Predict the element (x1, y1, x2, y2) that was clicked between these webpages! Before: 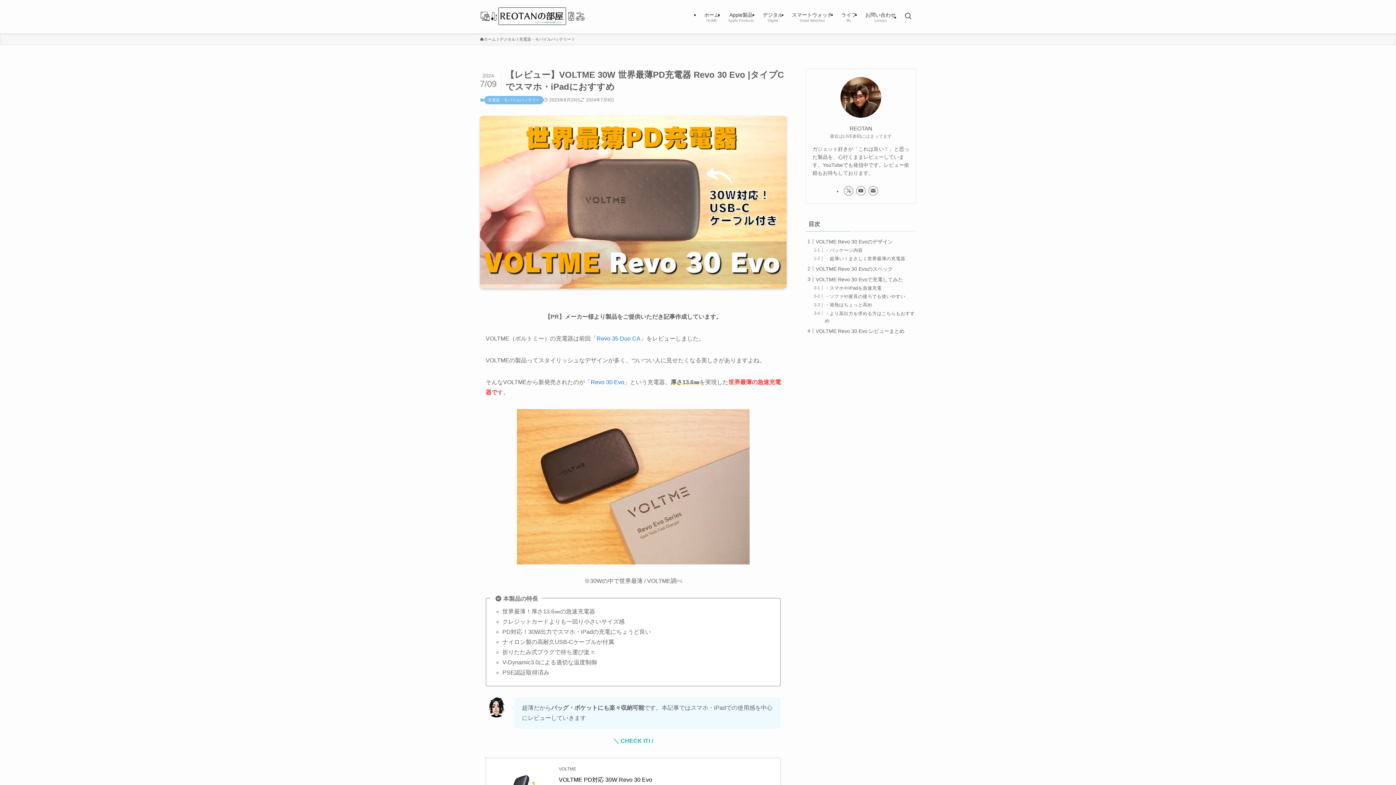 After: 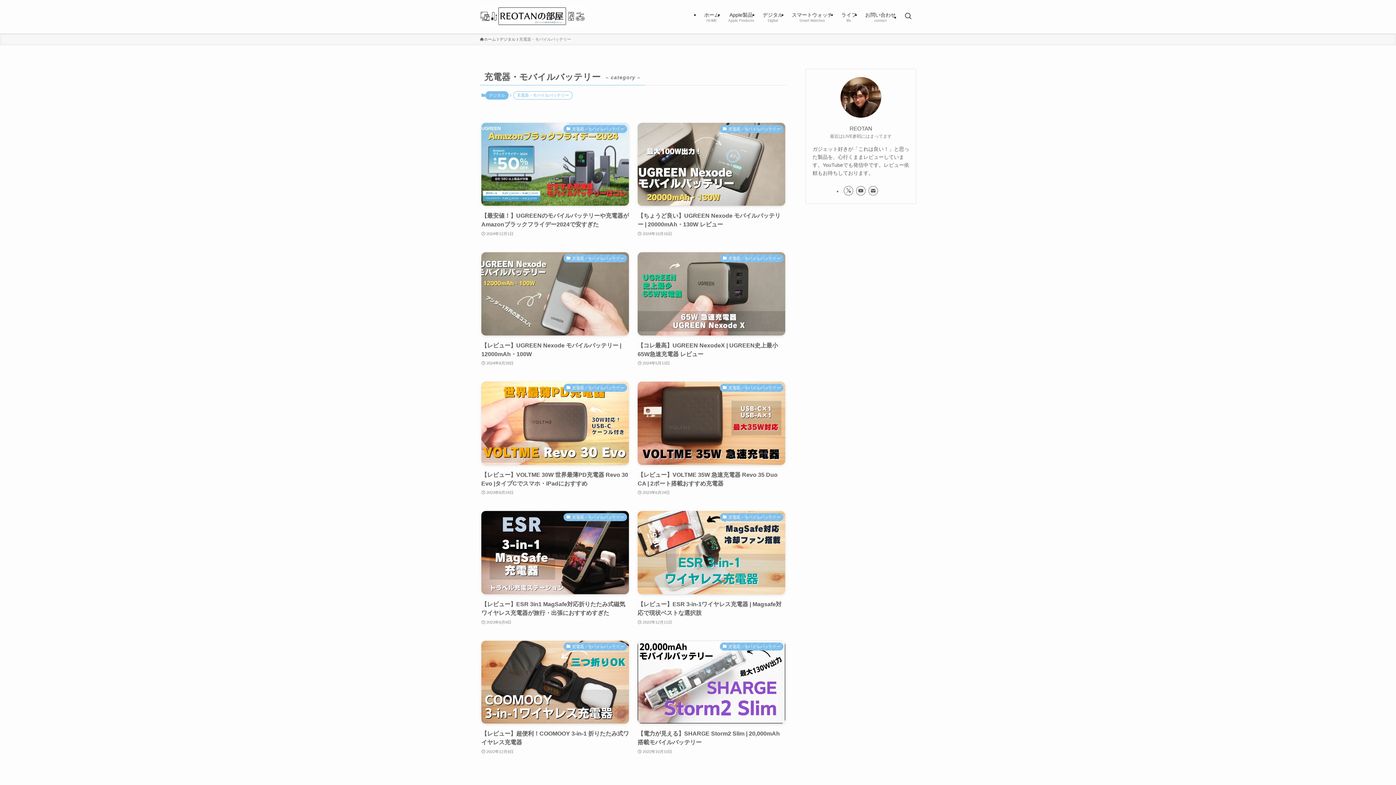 Action: label: 充電器・モバイルバッテリー bbox: (519, 36, 571, 42)